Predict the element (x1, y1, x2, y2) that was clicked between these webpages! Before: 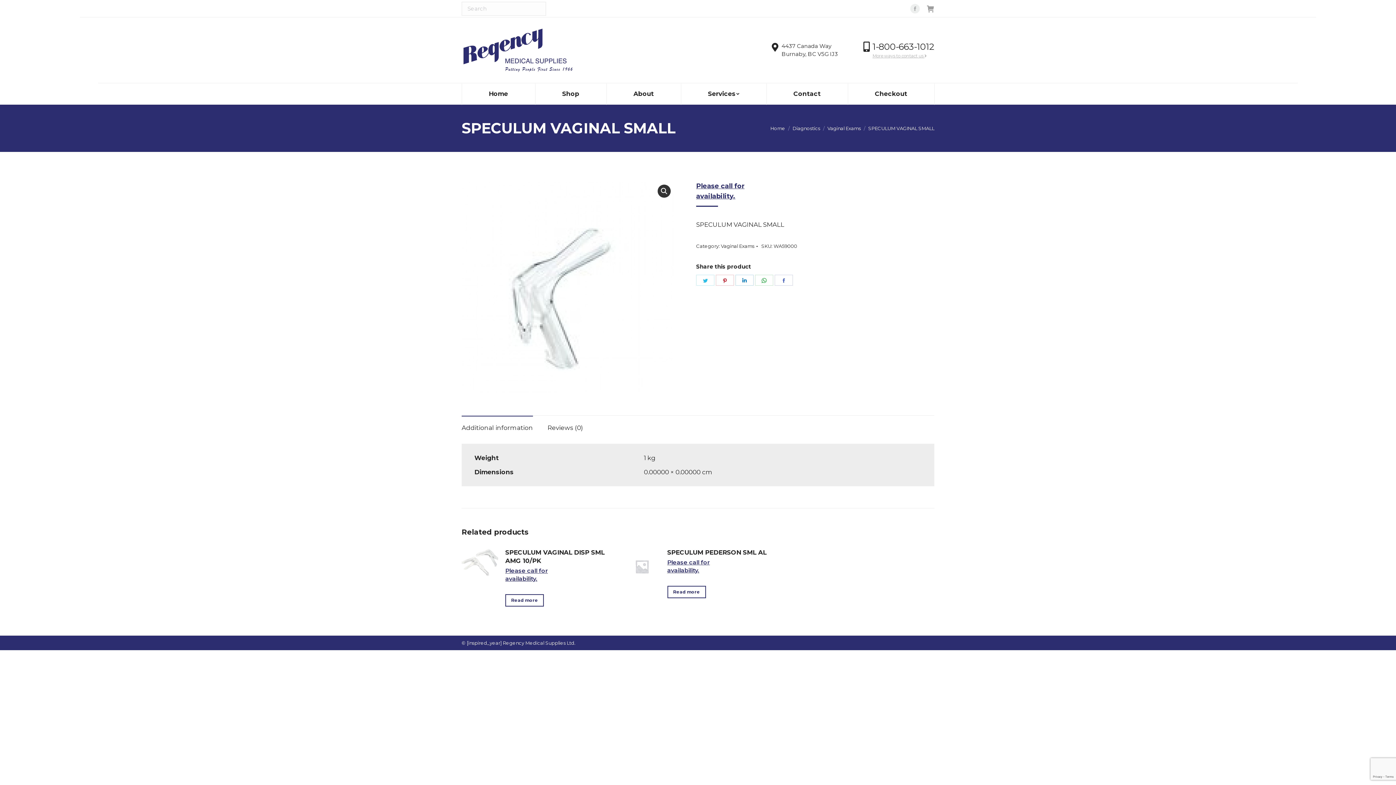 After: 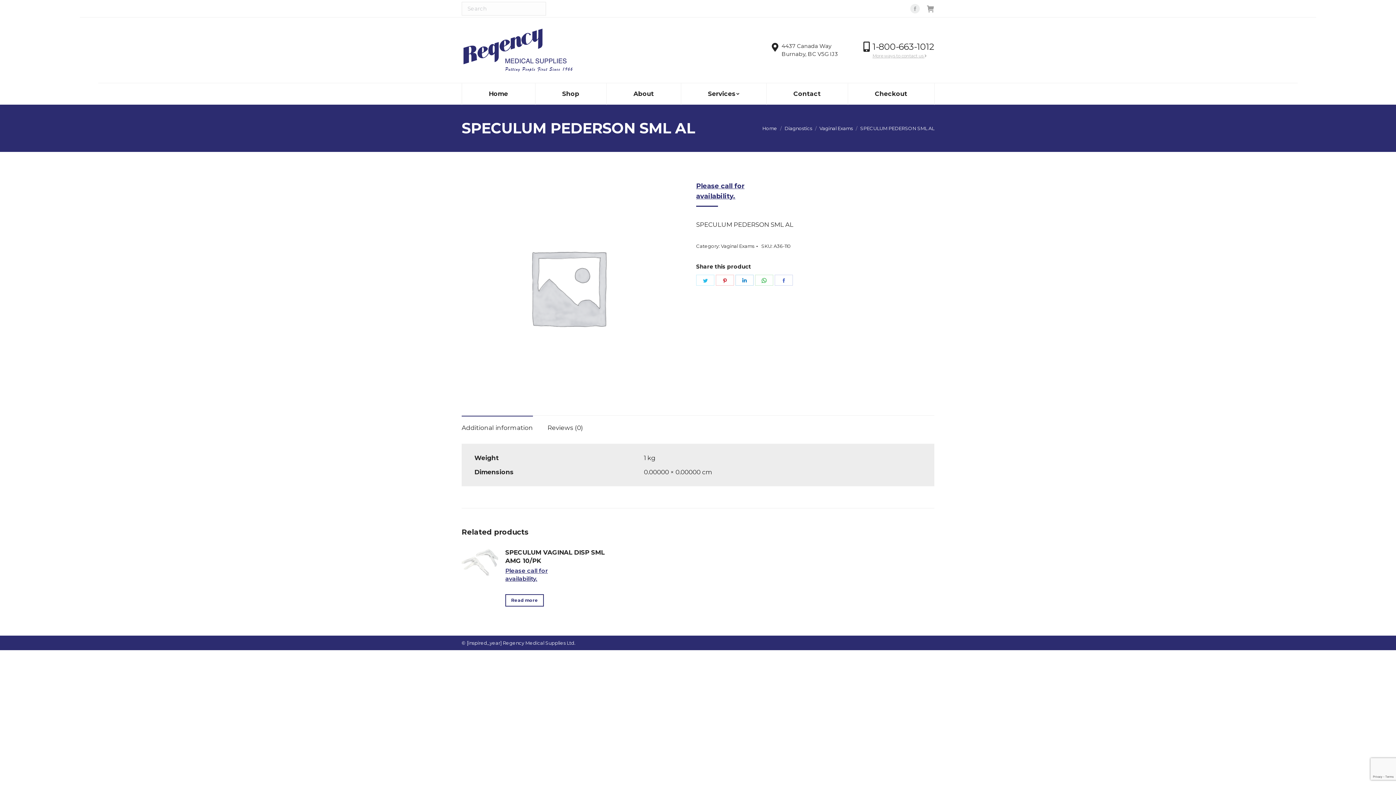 Action: bbox: (667, 548, 766, 557) label: SPECULUM PEDERSON SML AL